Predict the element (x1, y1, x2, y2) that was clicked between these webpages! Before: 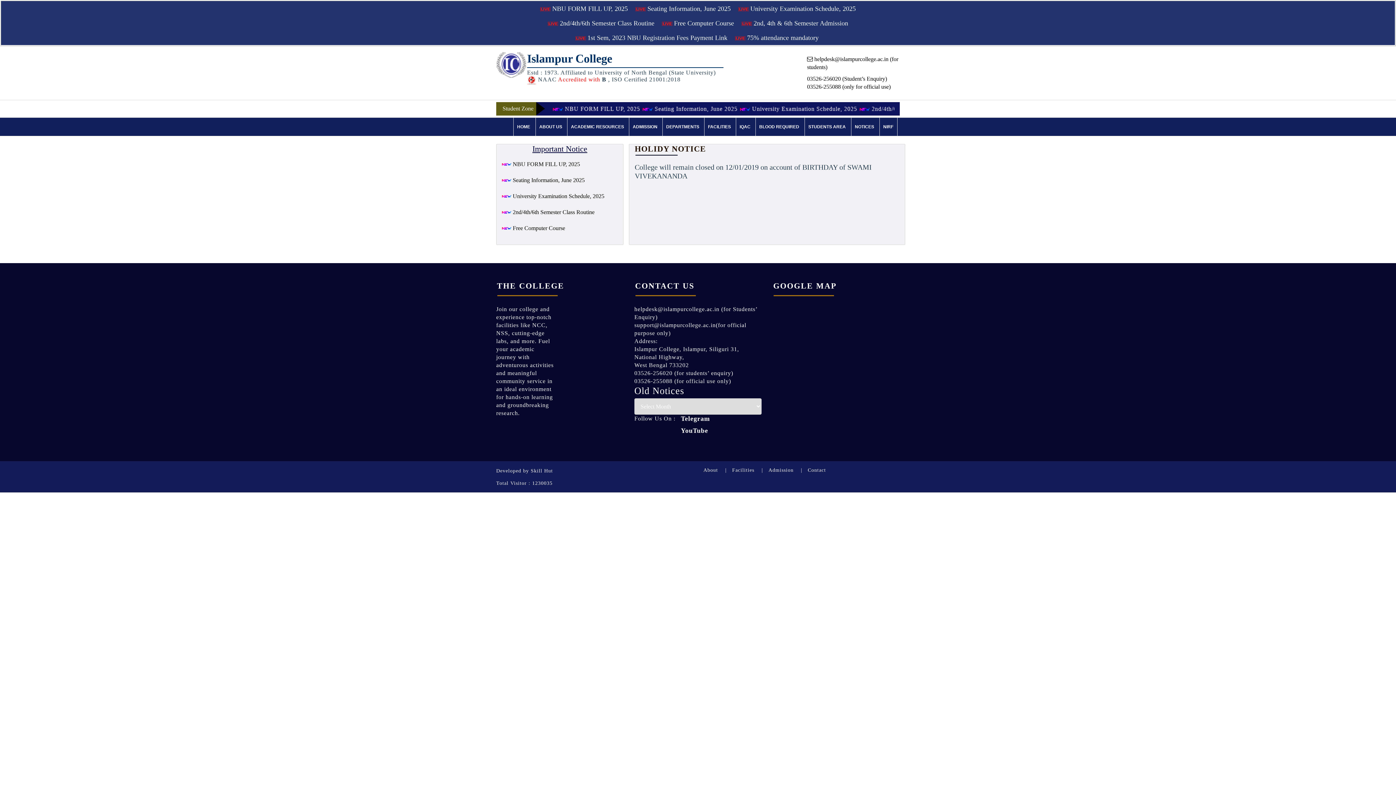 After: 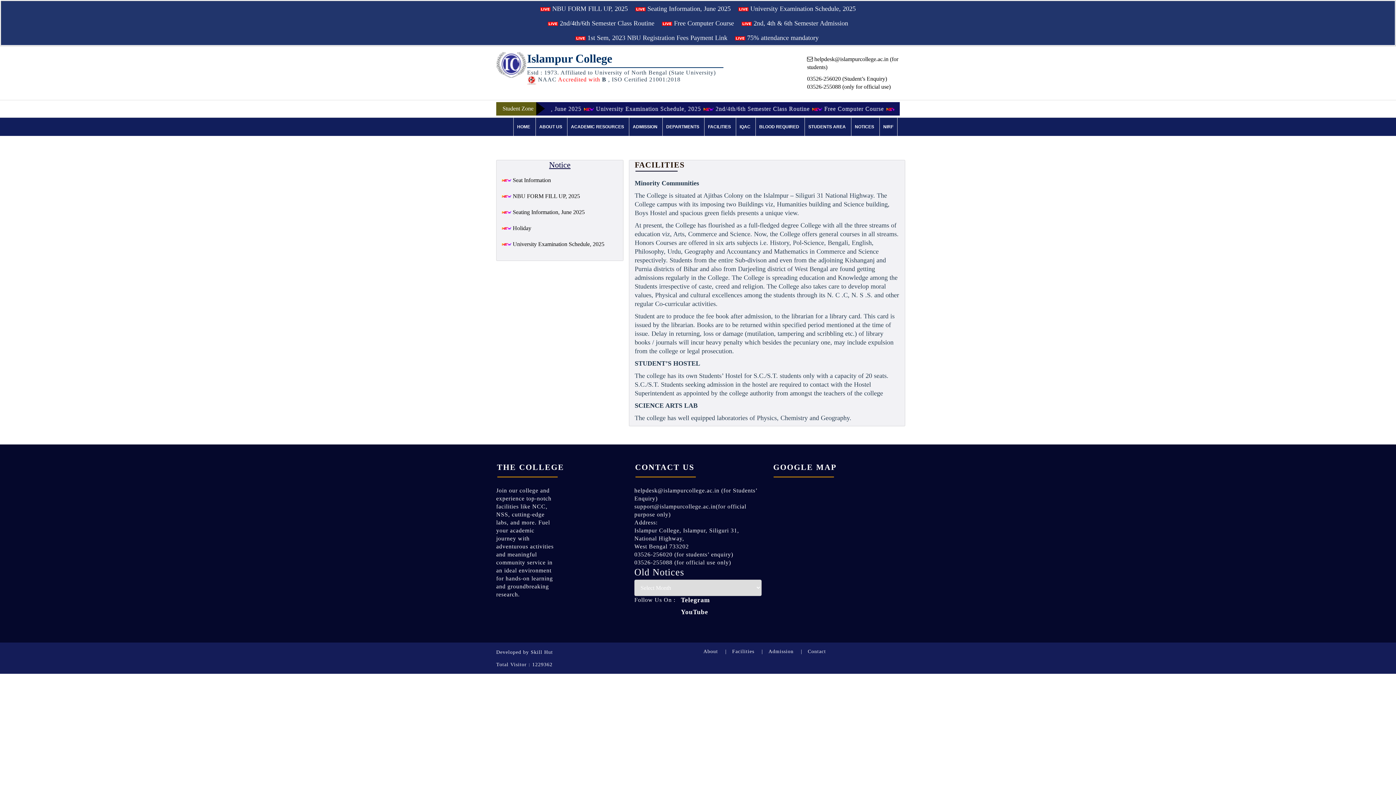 Action: bbox: (732, 467, 754, 473) label: Facilities